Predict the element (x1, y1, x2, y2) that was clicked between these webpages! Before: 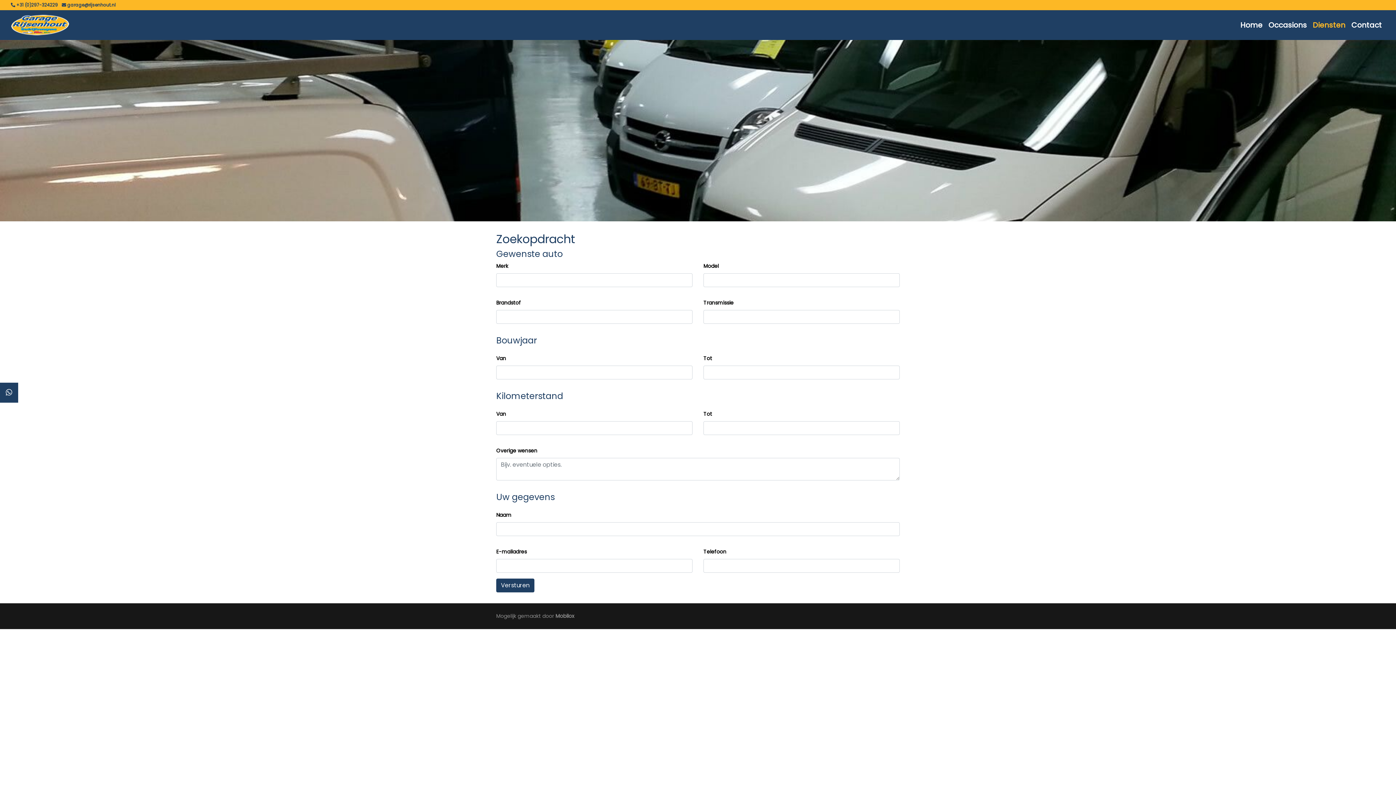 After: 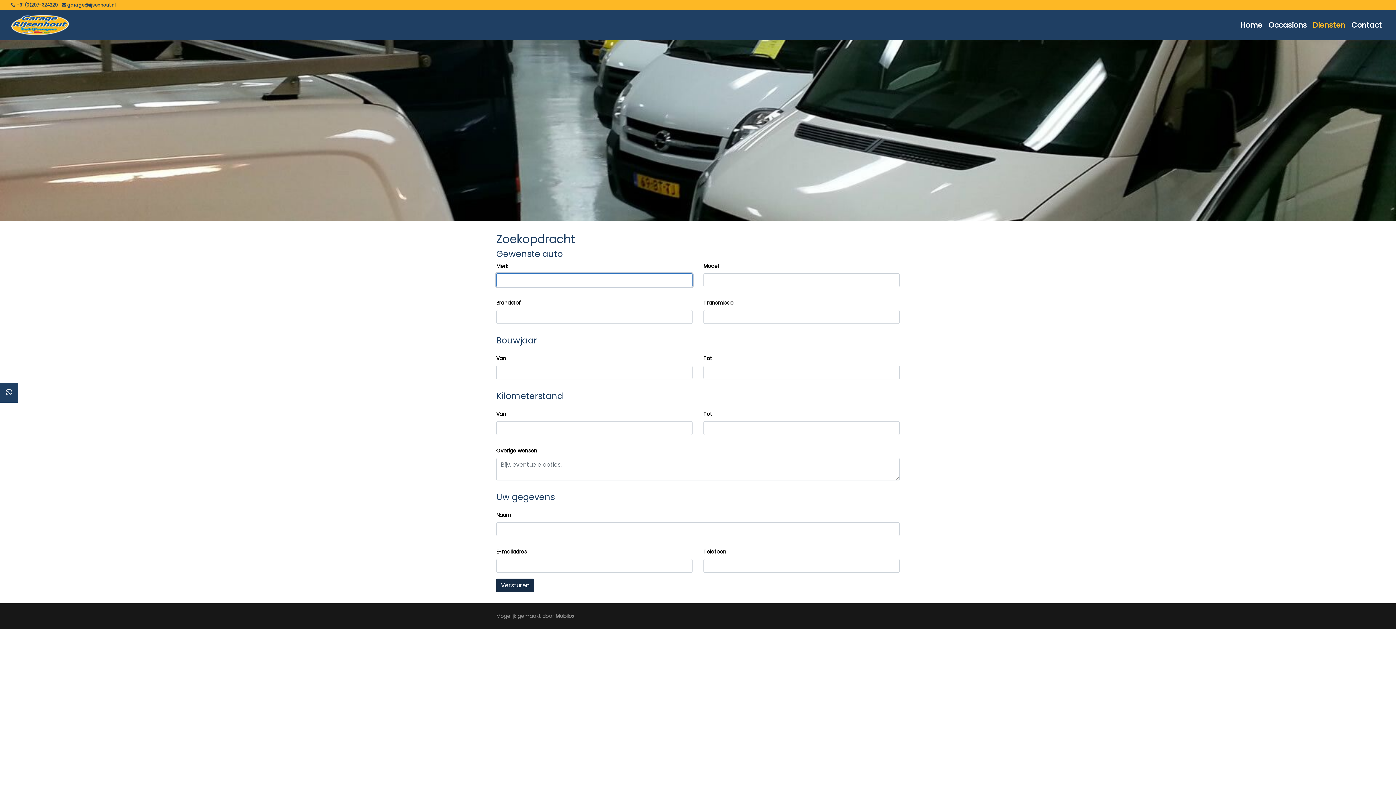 Action: label: Versturen bbox: (496, 578, 534, 592)